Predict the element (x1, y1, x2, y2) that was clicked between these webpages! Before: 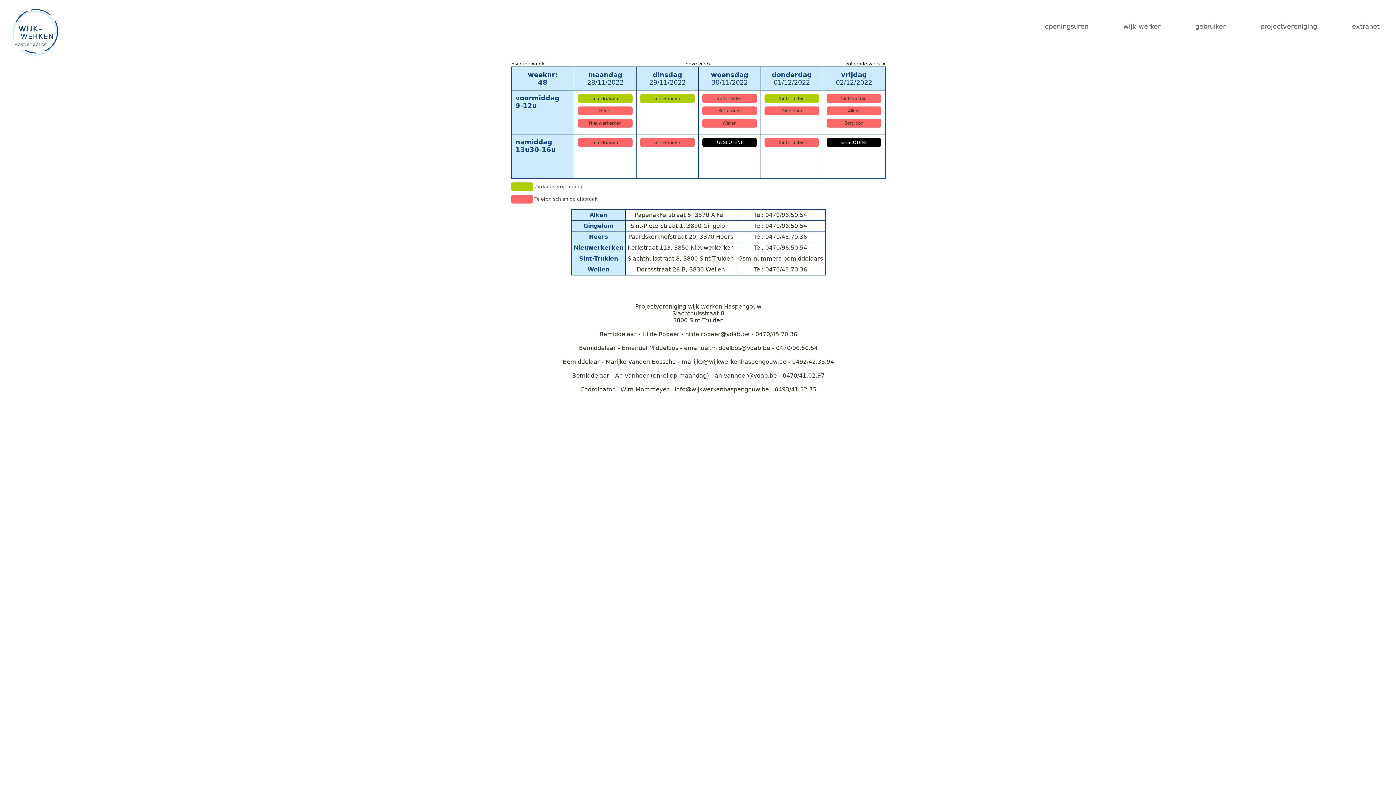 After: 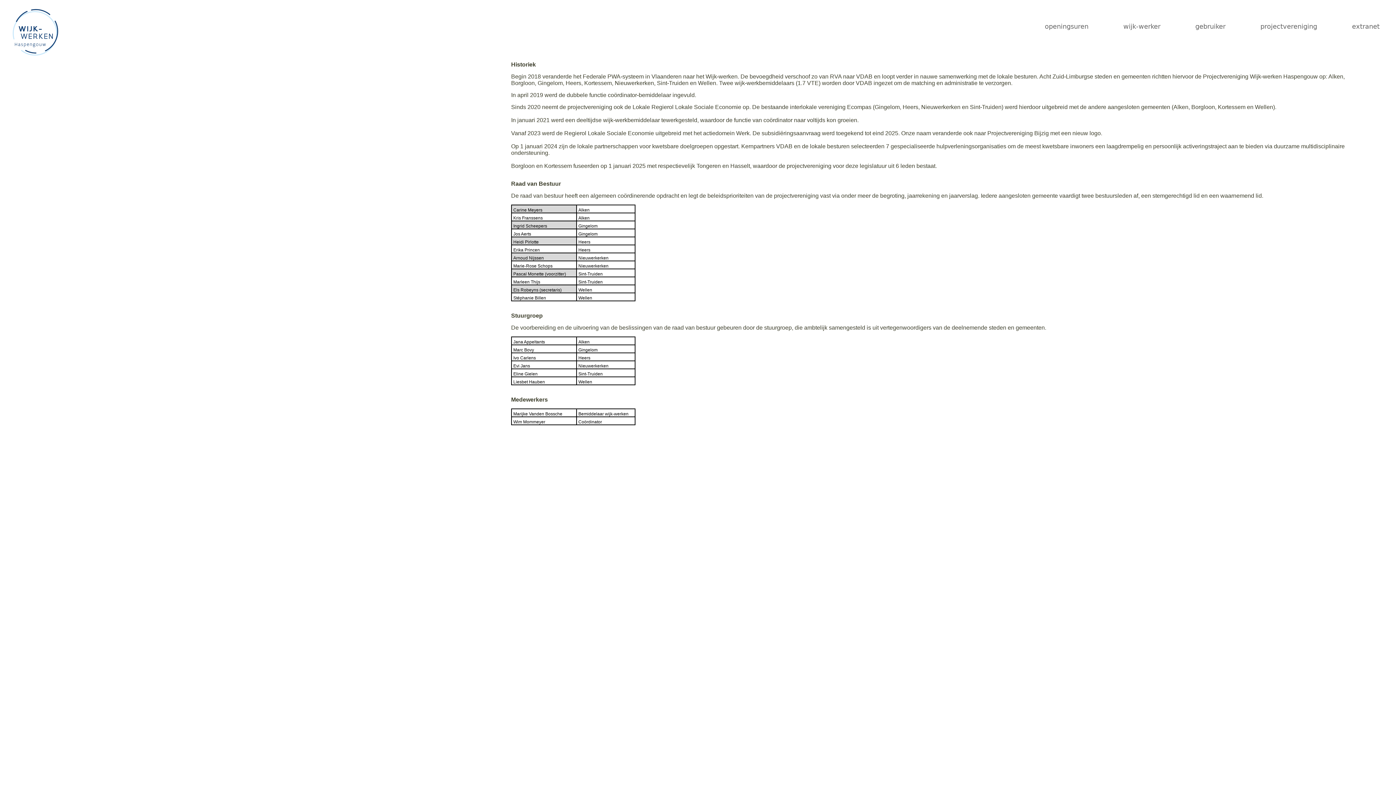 Action: bbox: (1253, 20, 1324, 32) label: projectvereniging